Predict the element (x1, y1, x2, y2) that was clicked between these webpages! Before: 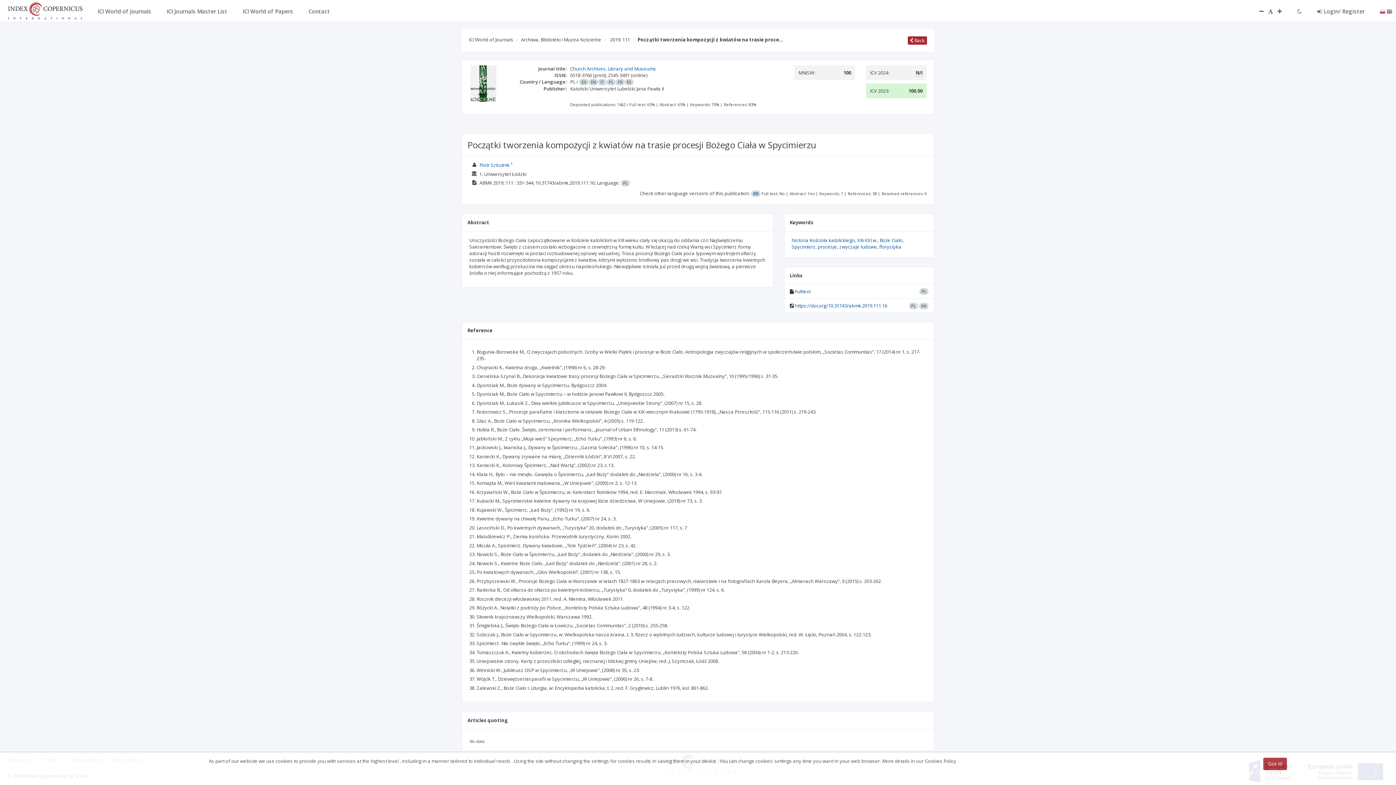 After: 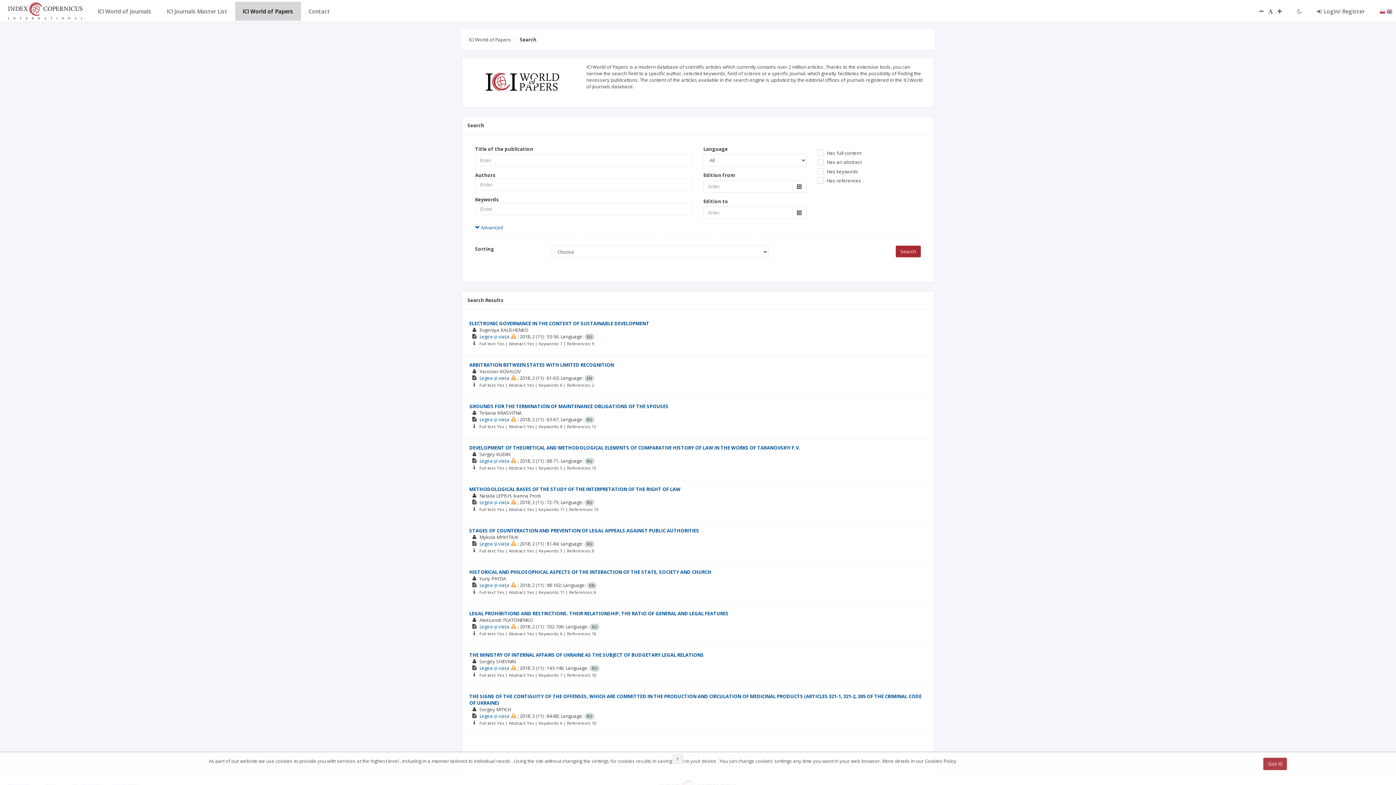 Action: label: ICI World of Papers bbox: (235, 1, 300, 20)